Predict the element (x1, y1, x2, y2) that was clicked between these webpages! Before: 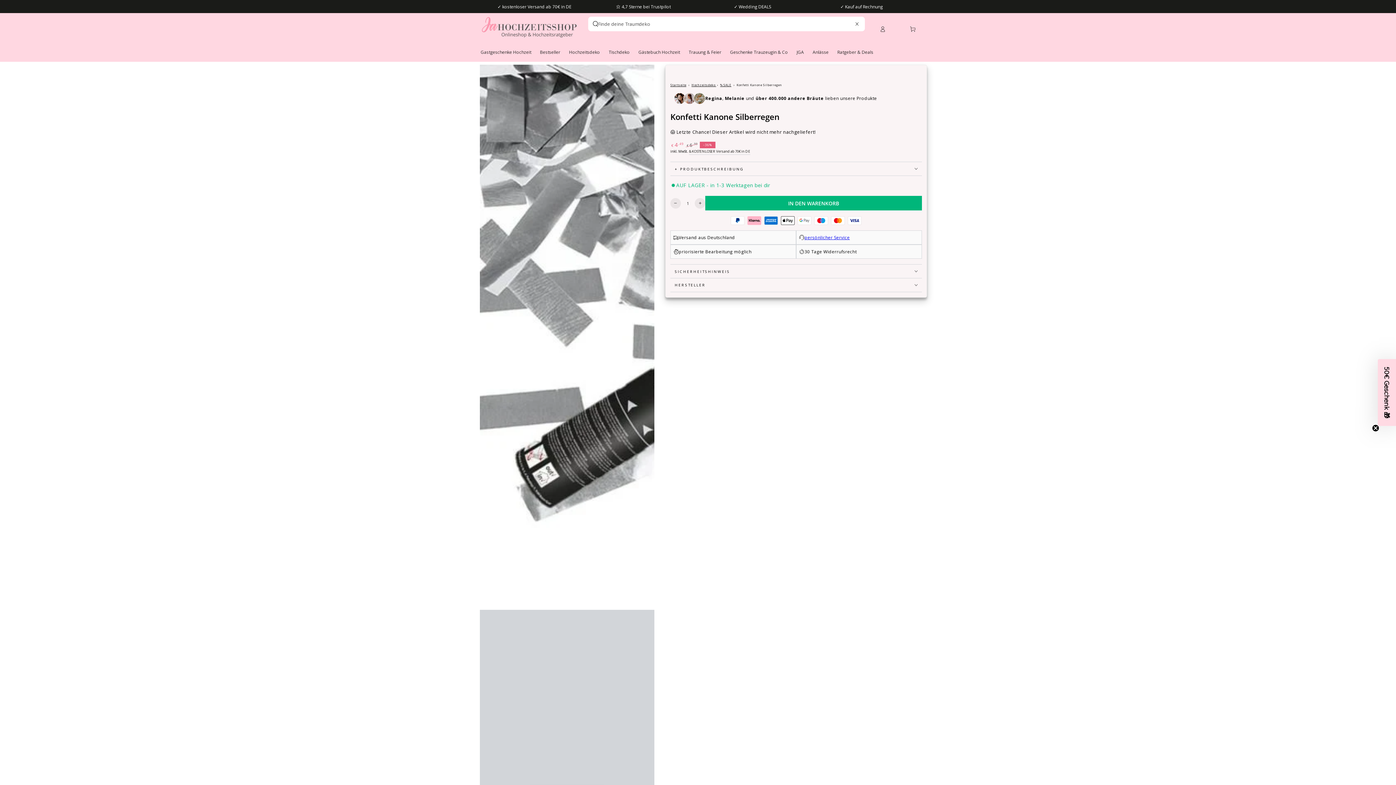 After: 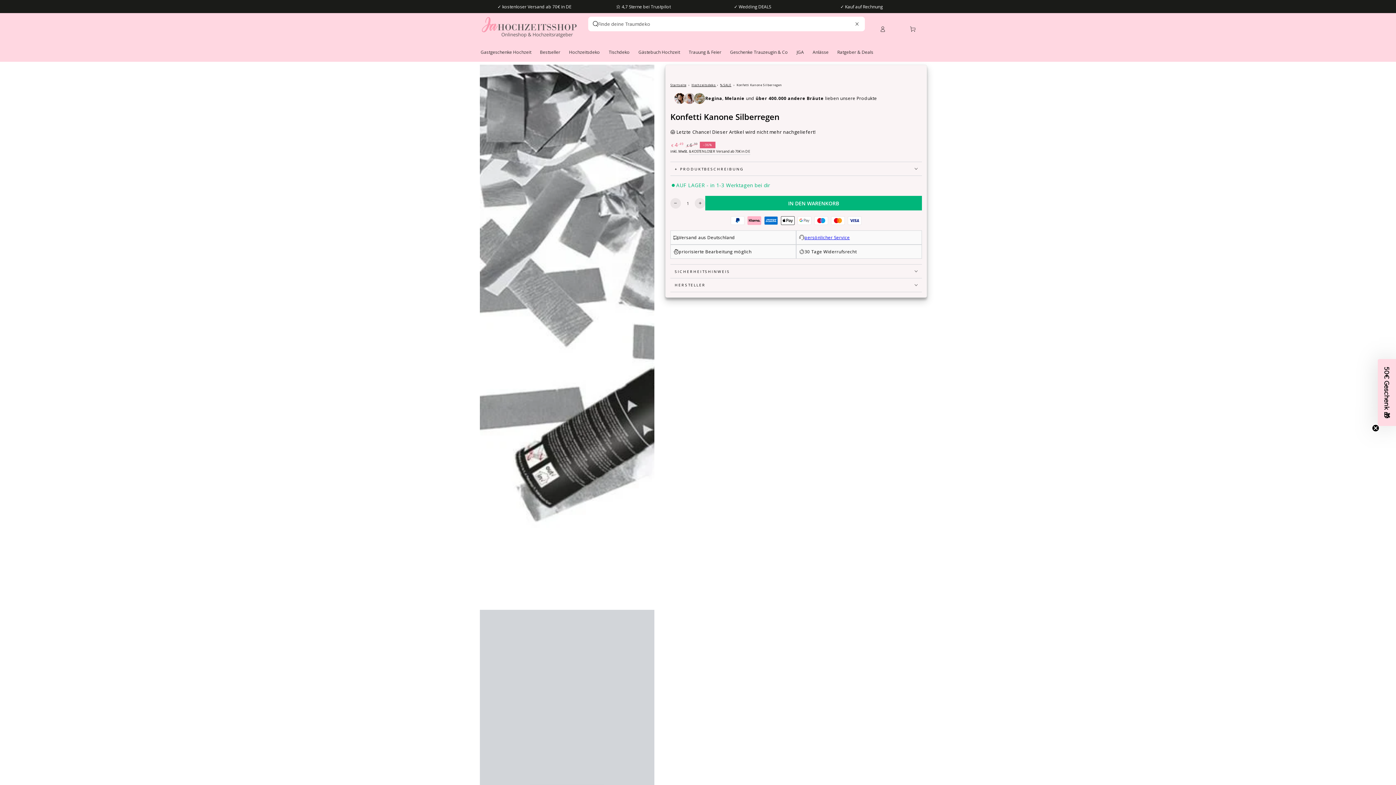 Action: bbox: (804, 234, 850, 240) label: persönlicher Service